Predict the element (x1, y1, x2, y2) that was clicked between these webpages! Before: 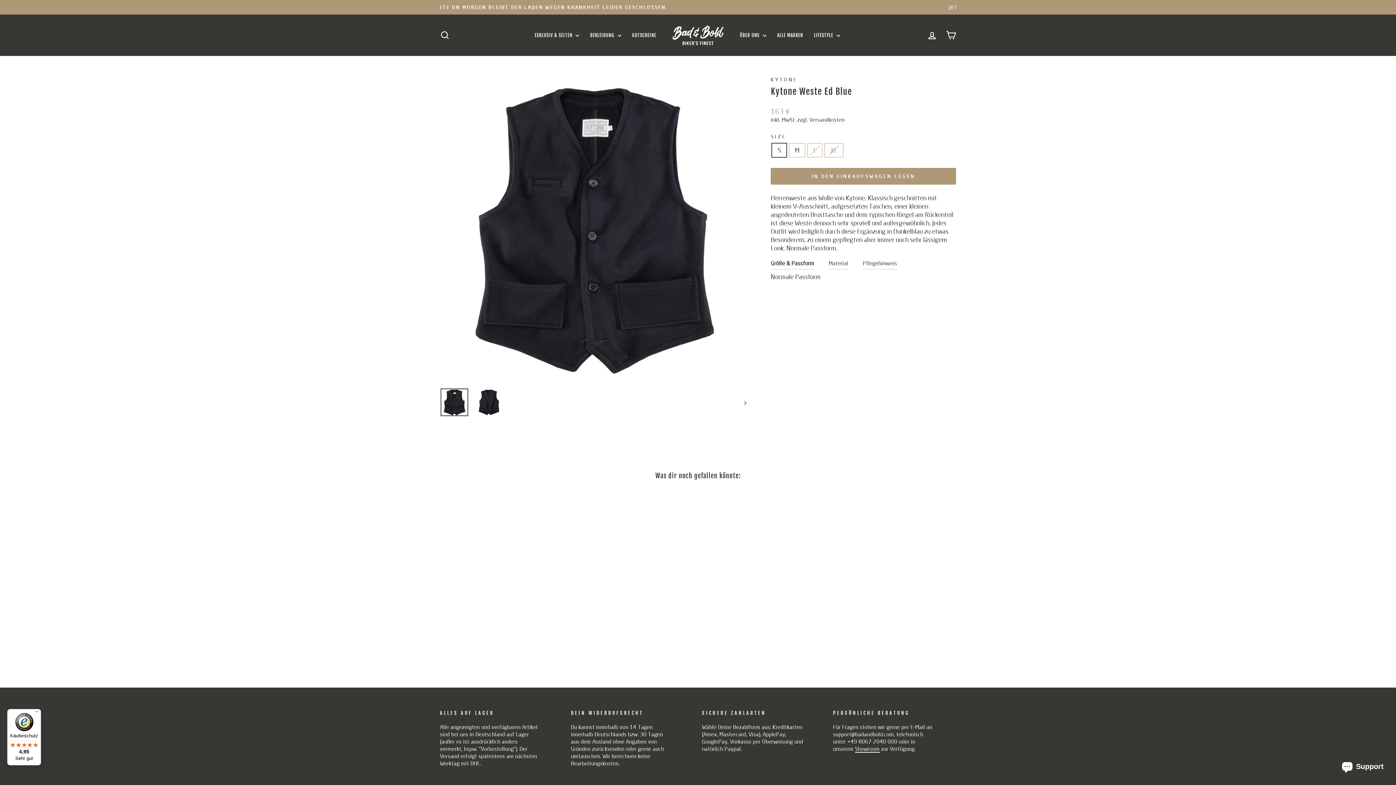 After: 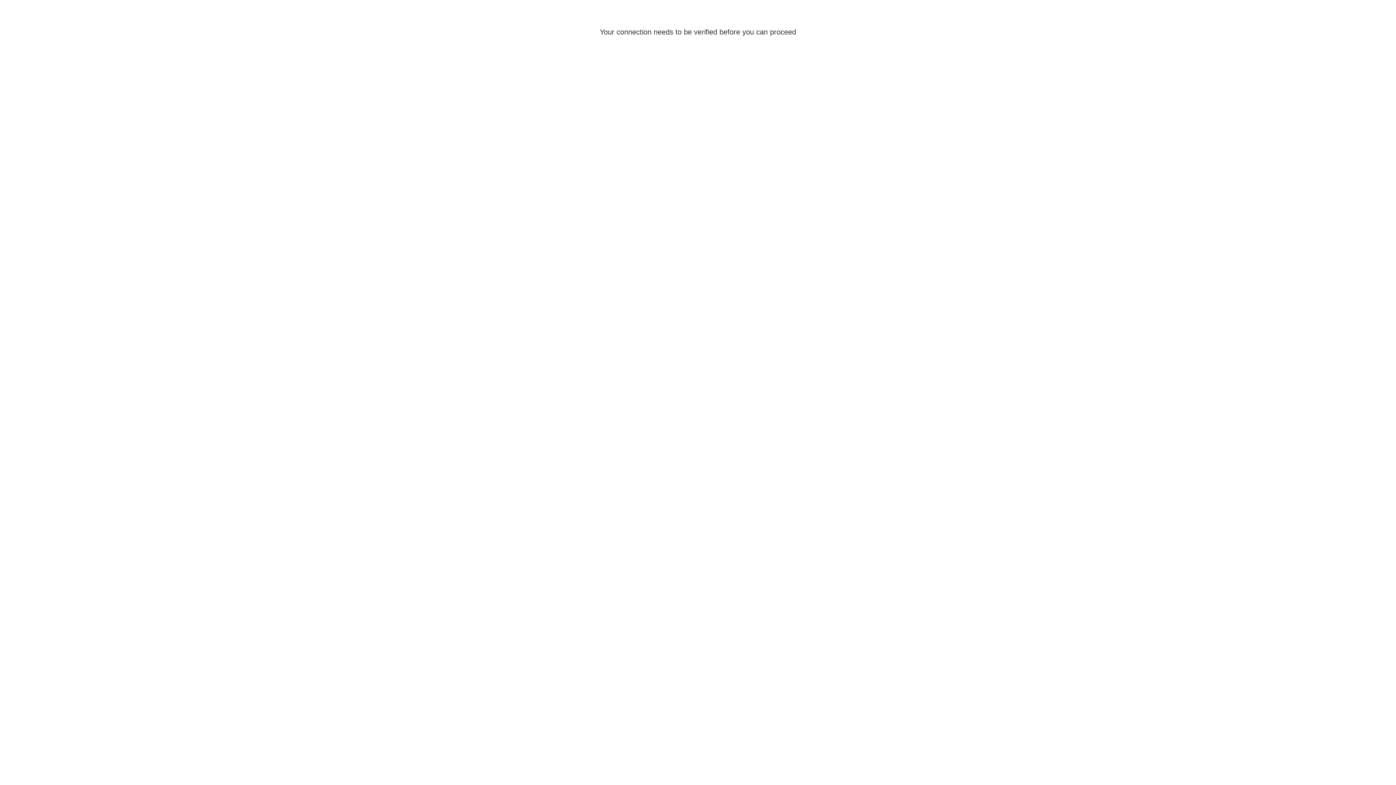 Action: bbox: (922, 27, 941, 43) label: EINLOGGEN